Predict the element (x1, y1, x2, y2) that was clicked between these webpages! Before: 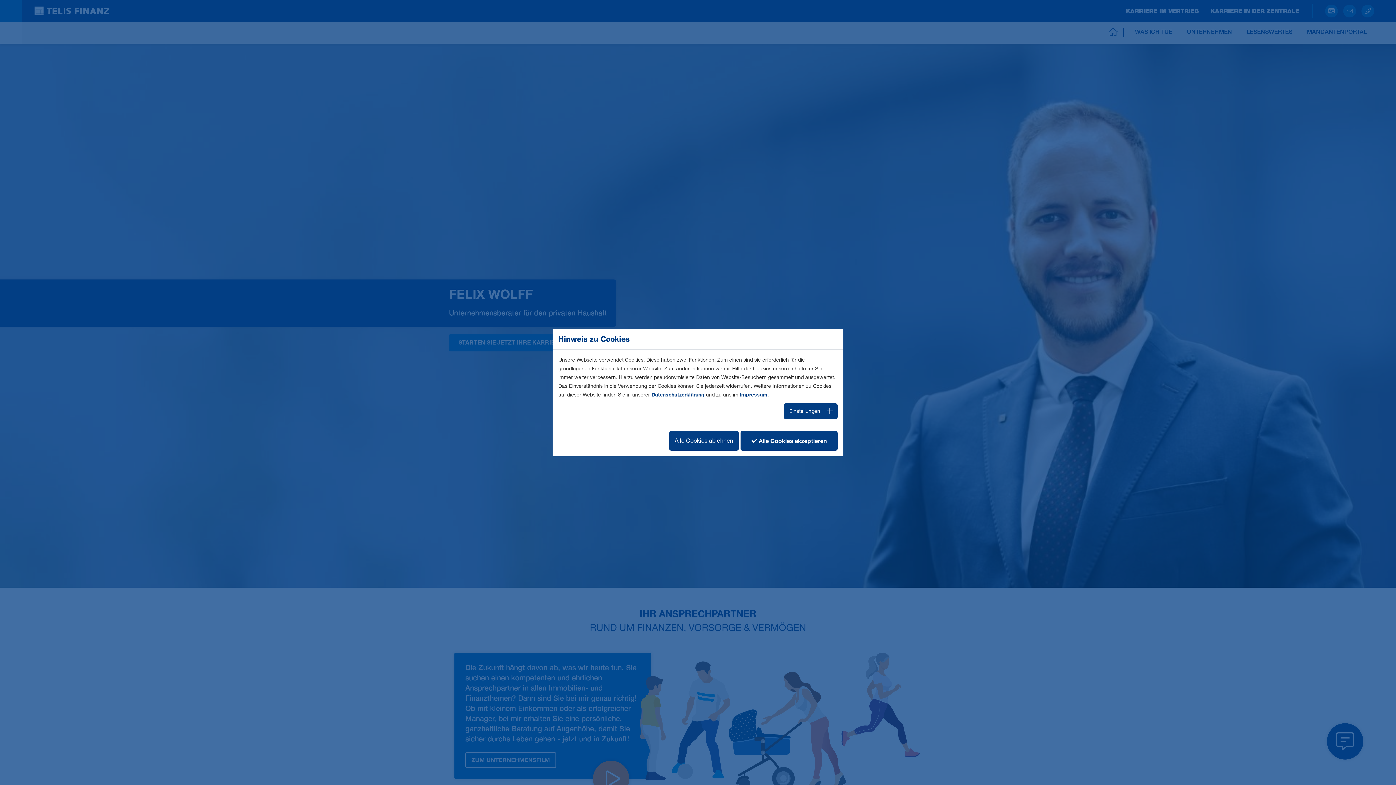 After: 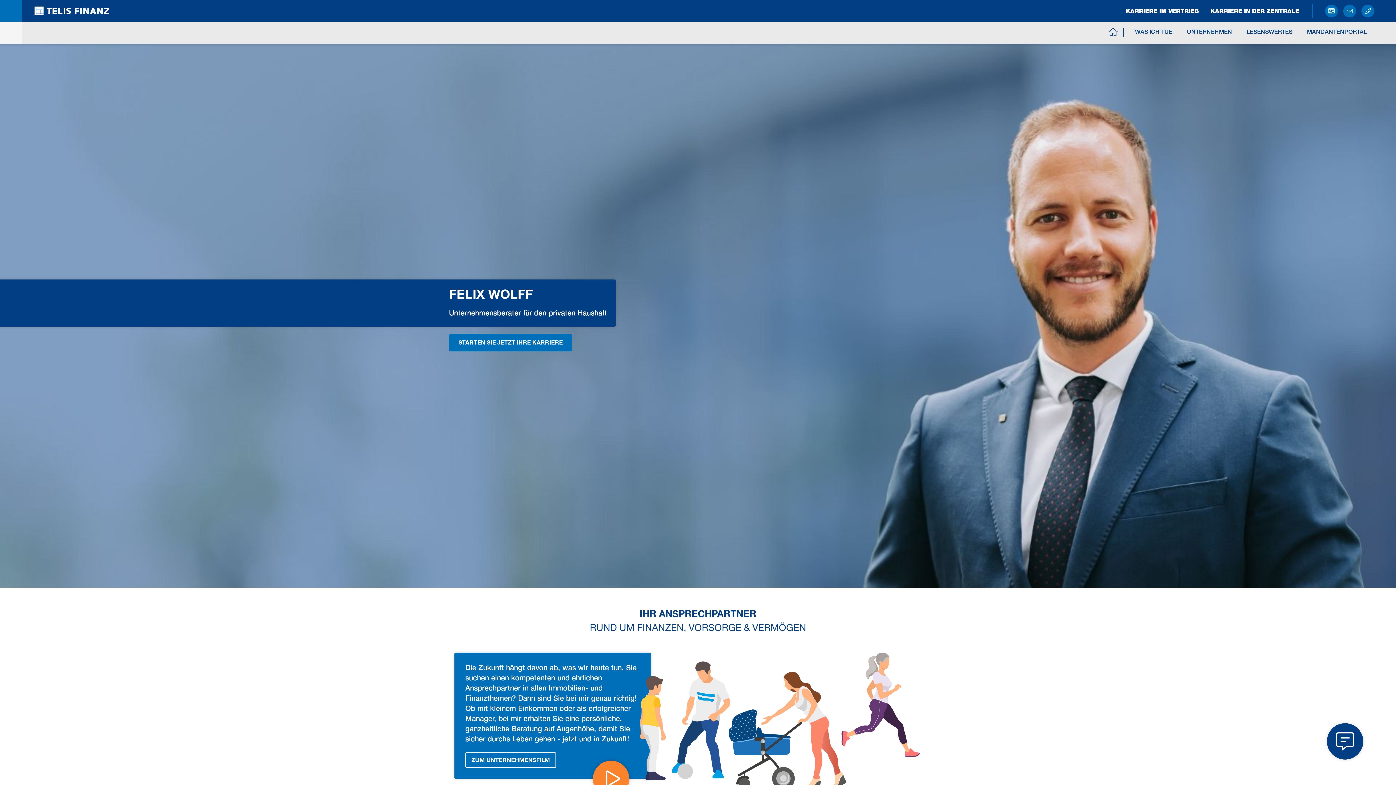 Action: bbox: (740, 431, 837, 450) label:  Alle Cookies akzeptieren